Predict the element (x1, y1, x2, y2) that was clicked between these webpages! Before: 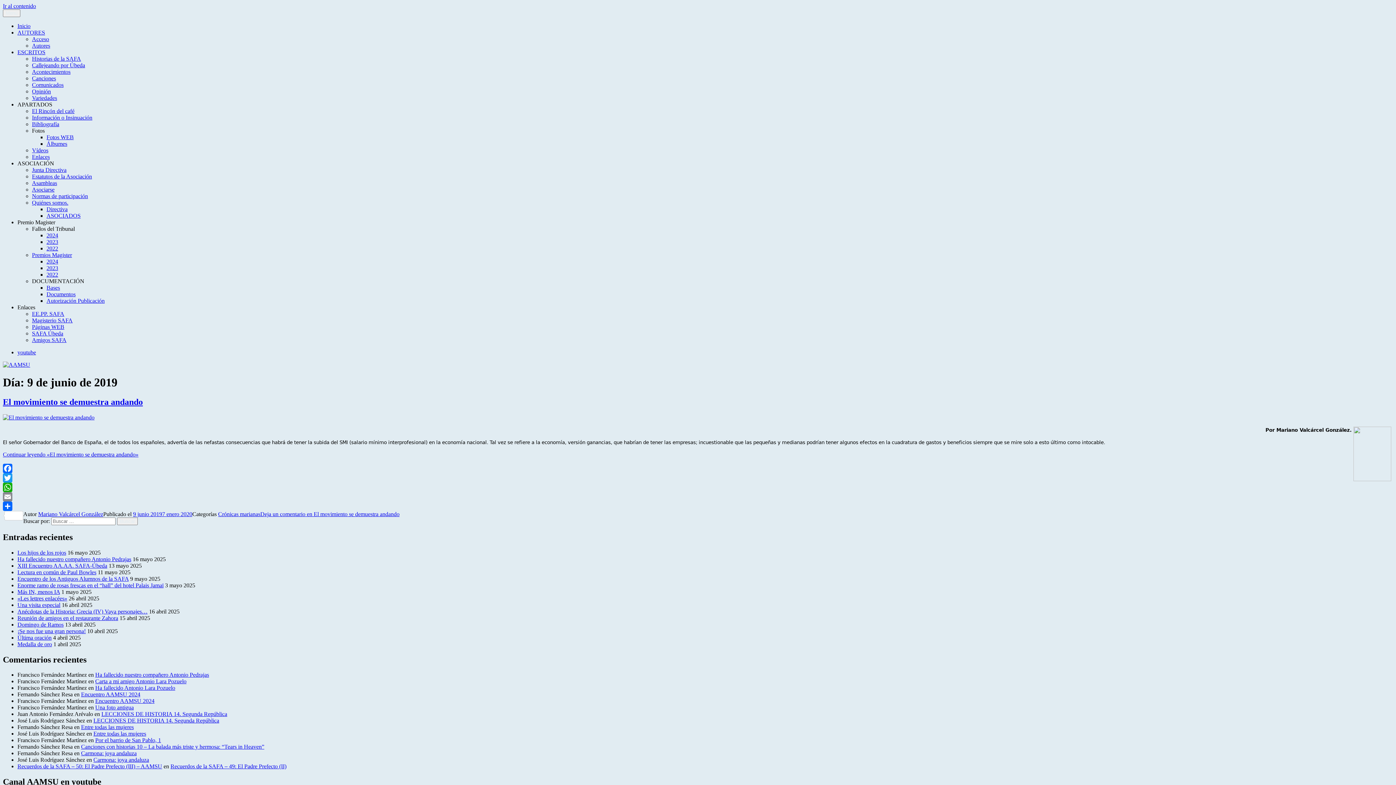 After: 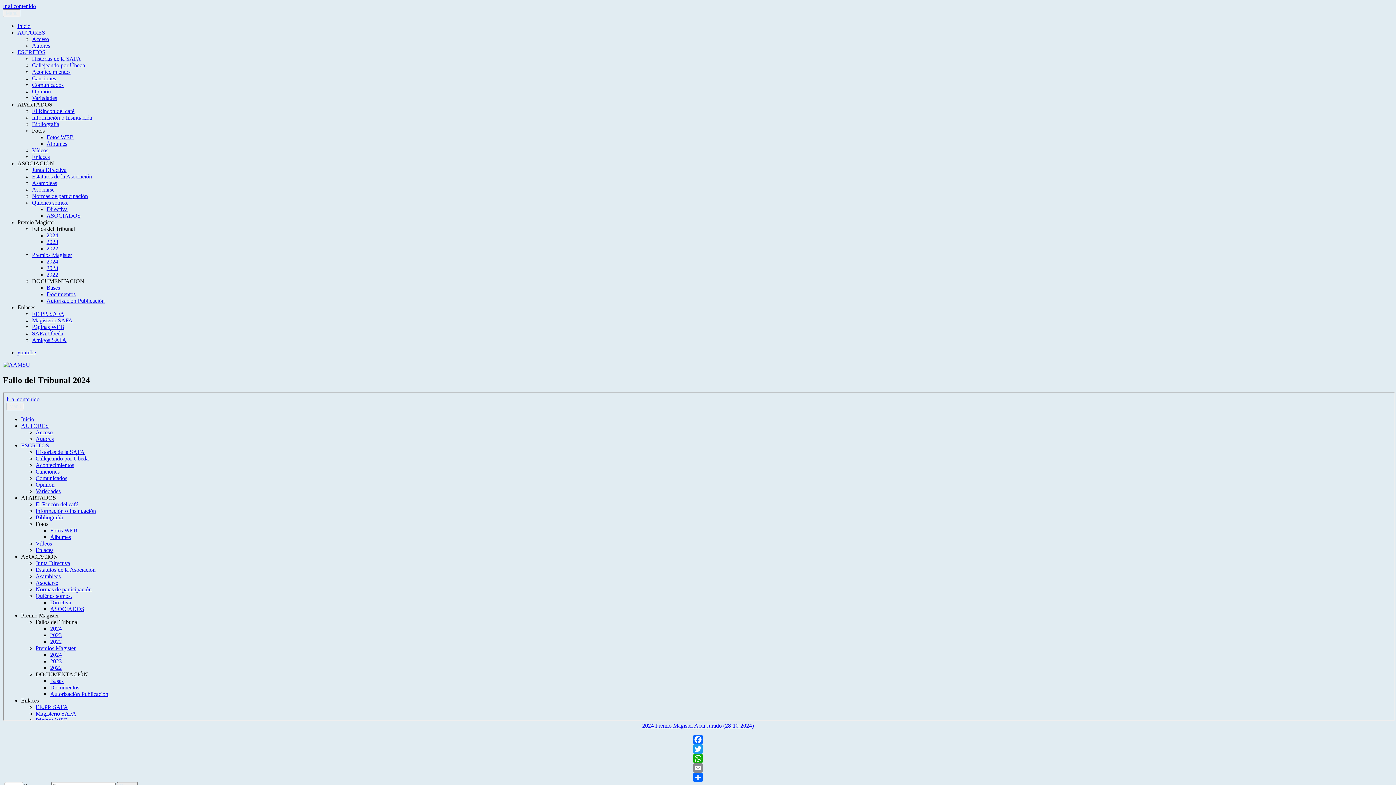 Action: bbox: (46, 232, 58, 238) label: 2024